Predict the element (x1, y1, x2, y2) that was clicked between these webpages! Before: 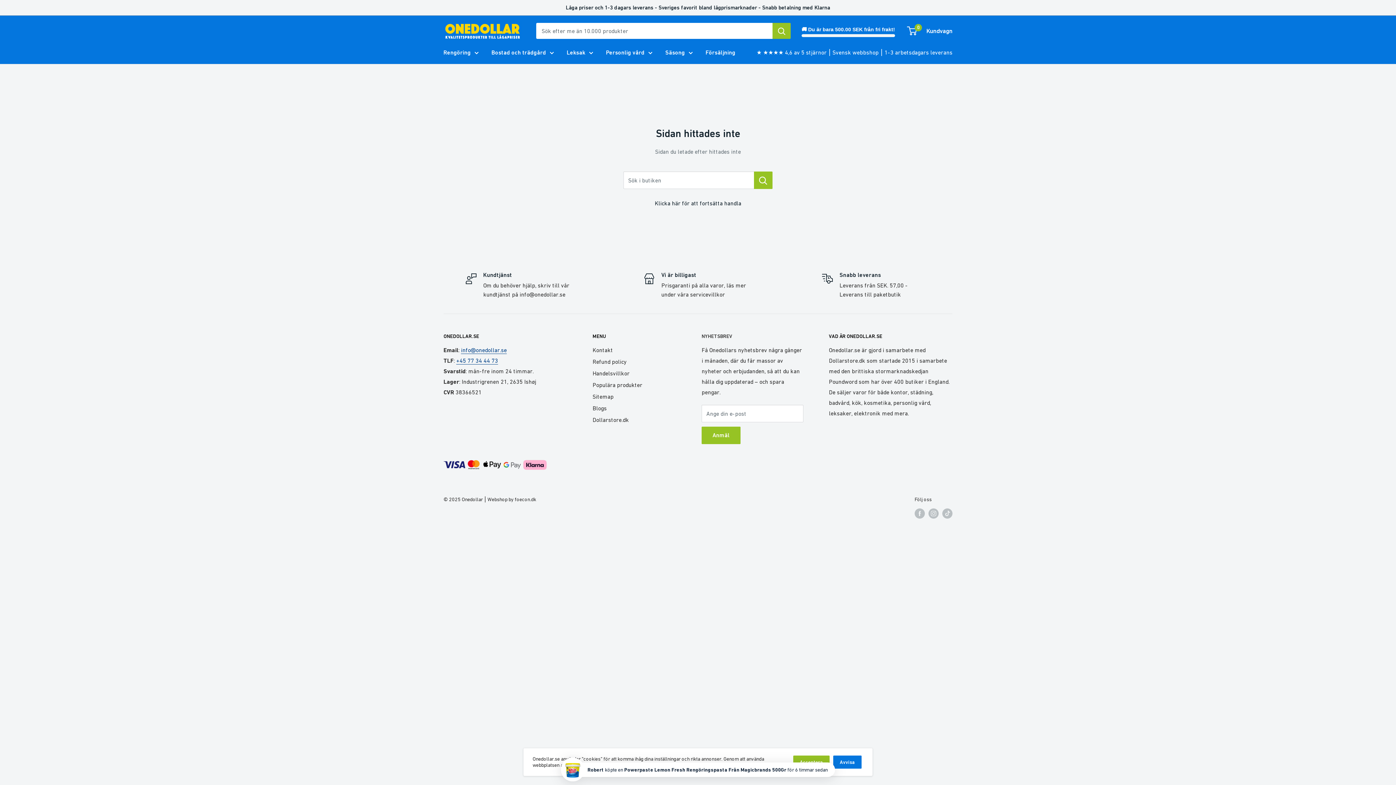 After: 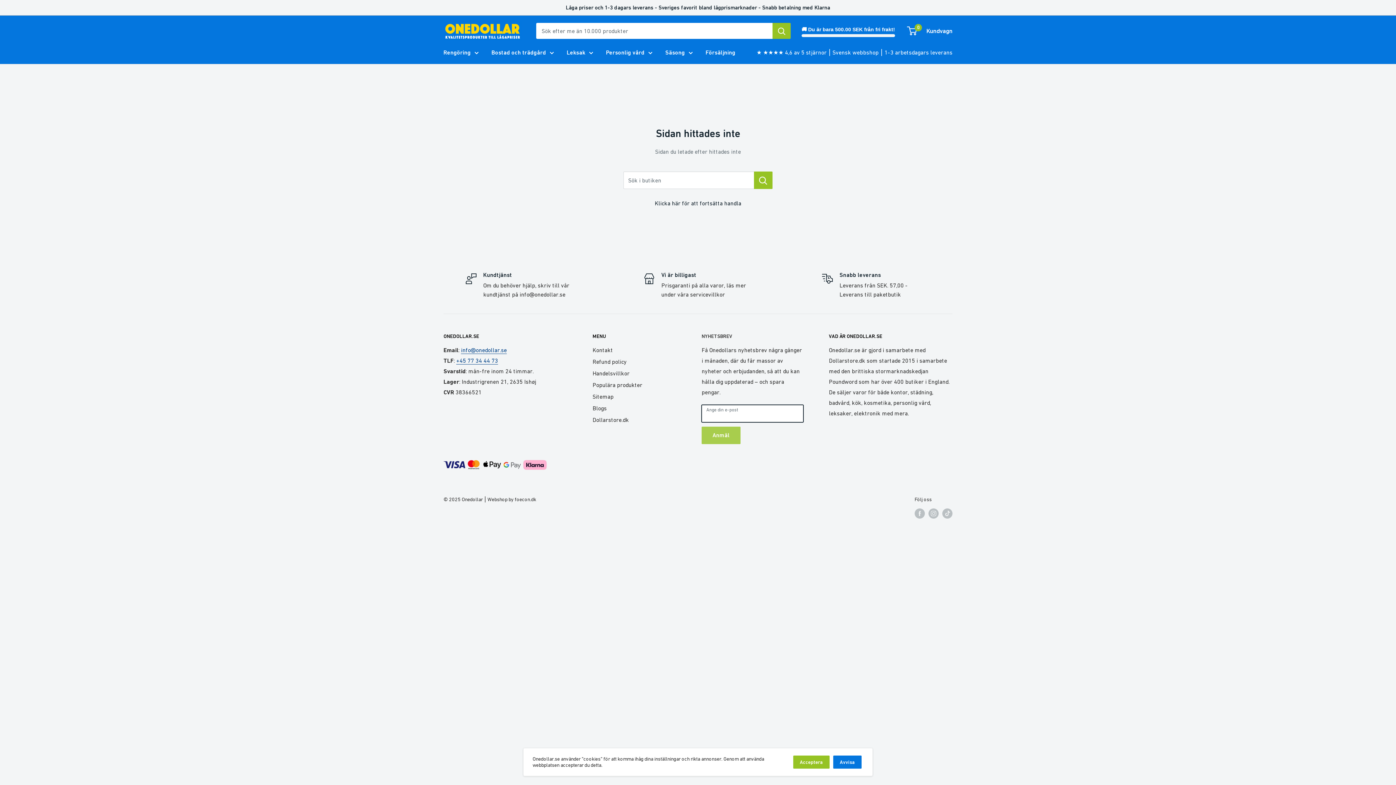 Action: bbox: (701, 426, 740, 444) label: Anmäl